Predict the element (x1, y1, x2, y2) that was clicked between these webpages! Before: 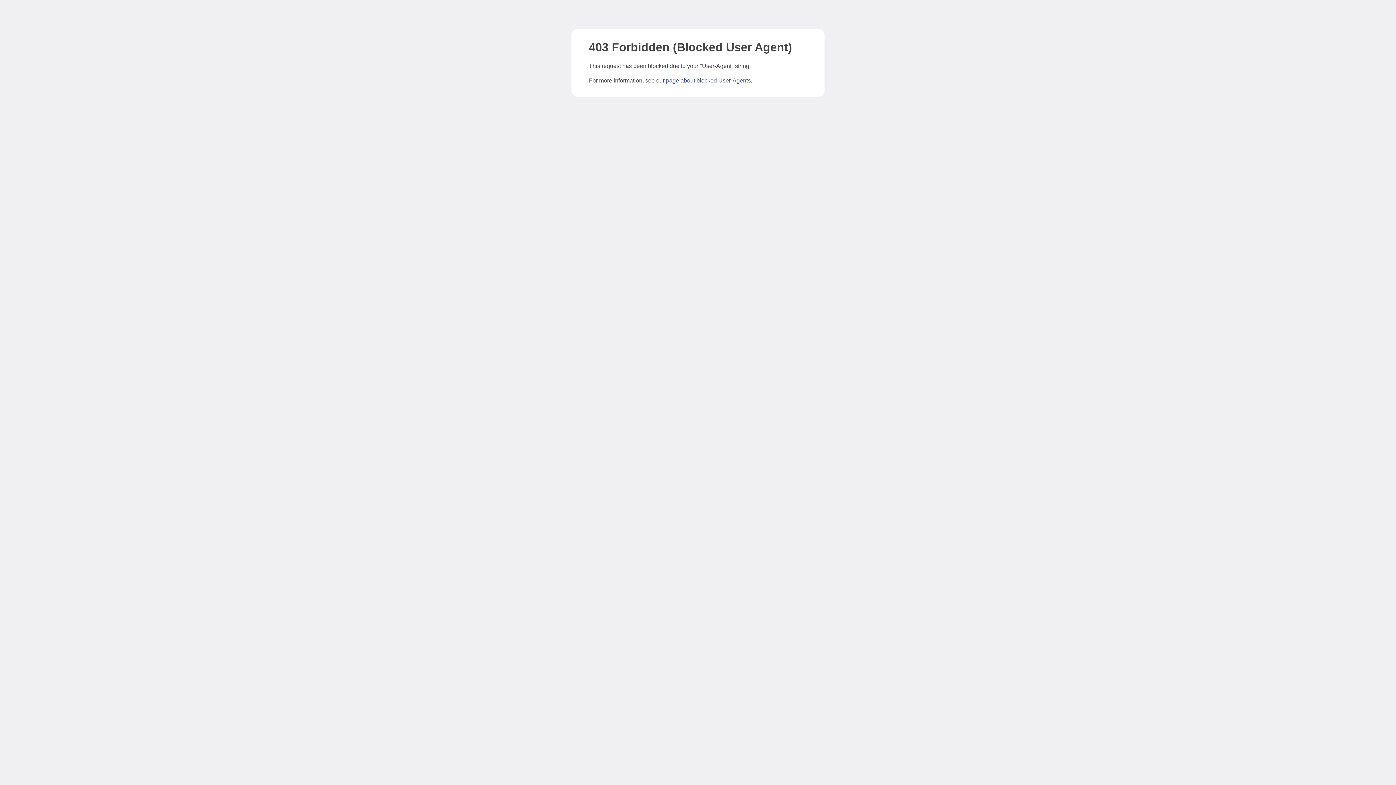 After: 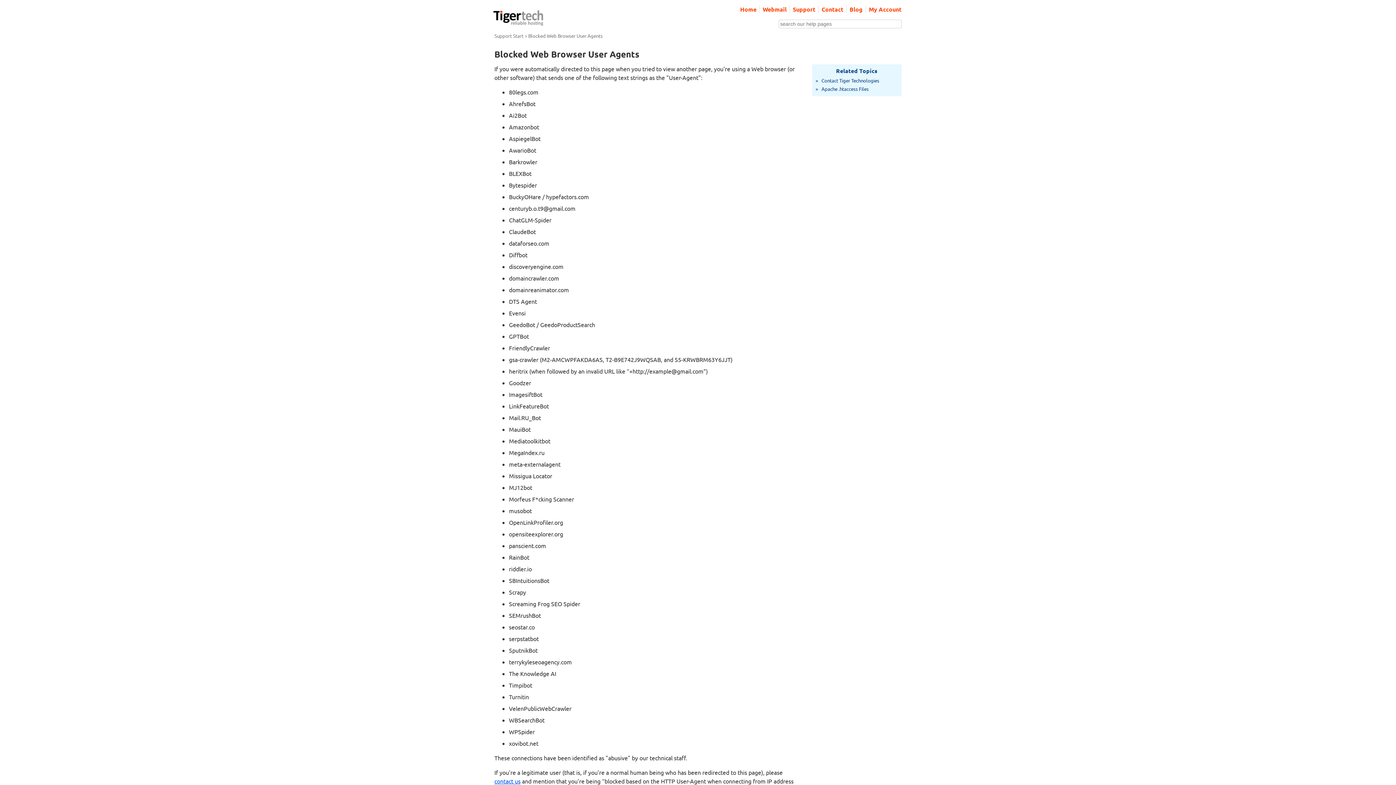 Action: label: page about blocked User-Agents bbox: (666, 77, 750, 83)